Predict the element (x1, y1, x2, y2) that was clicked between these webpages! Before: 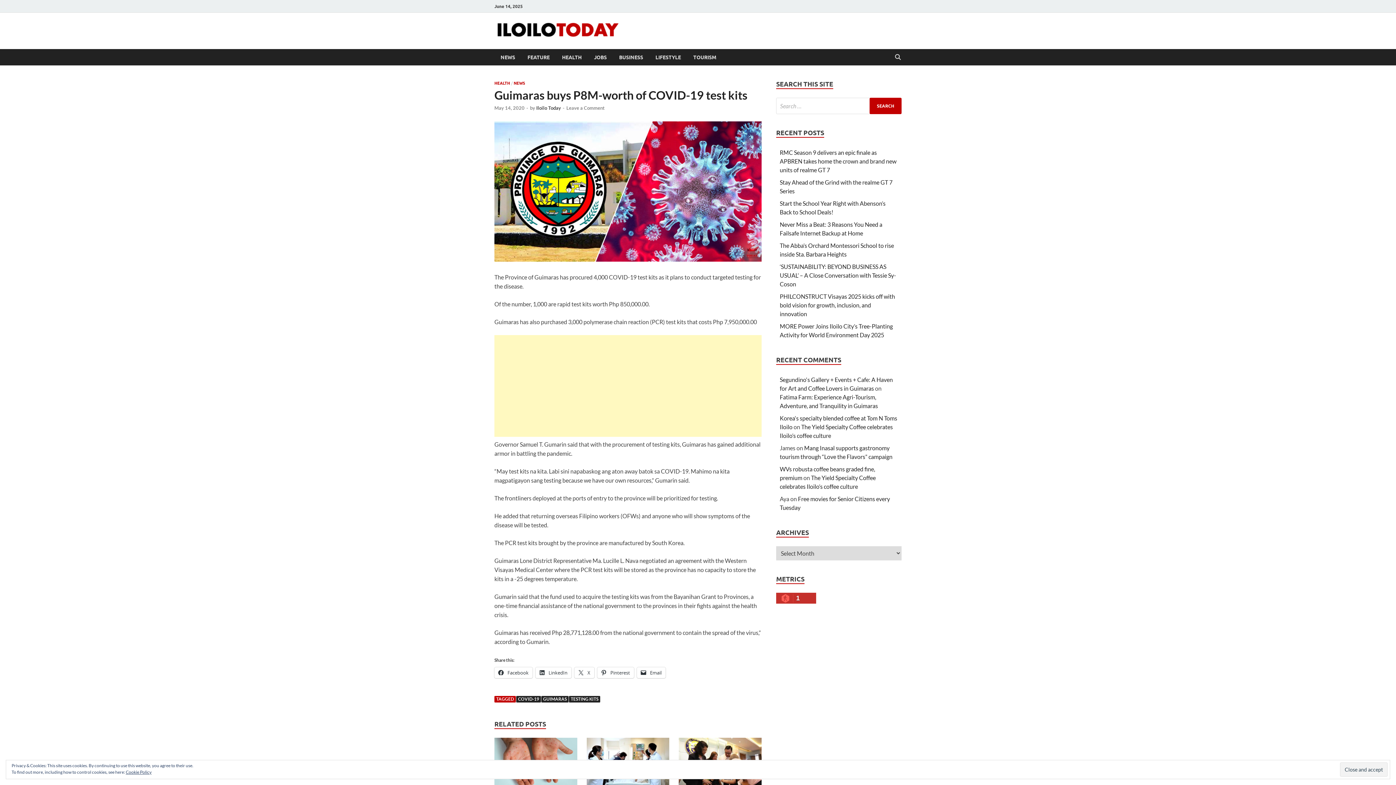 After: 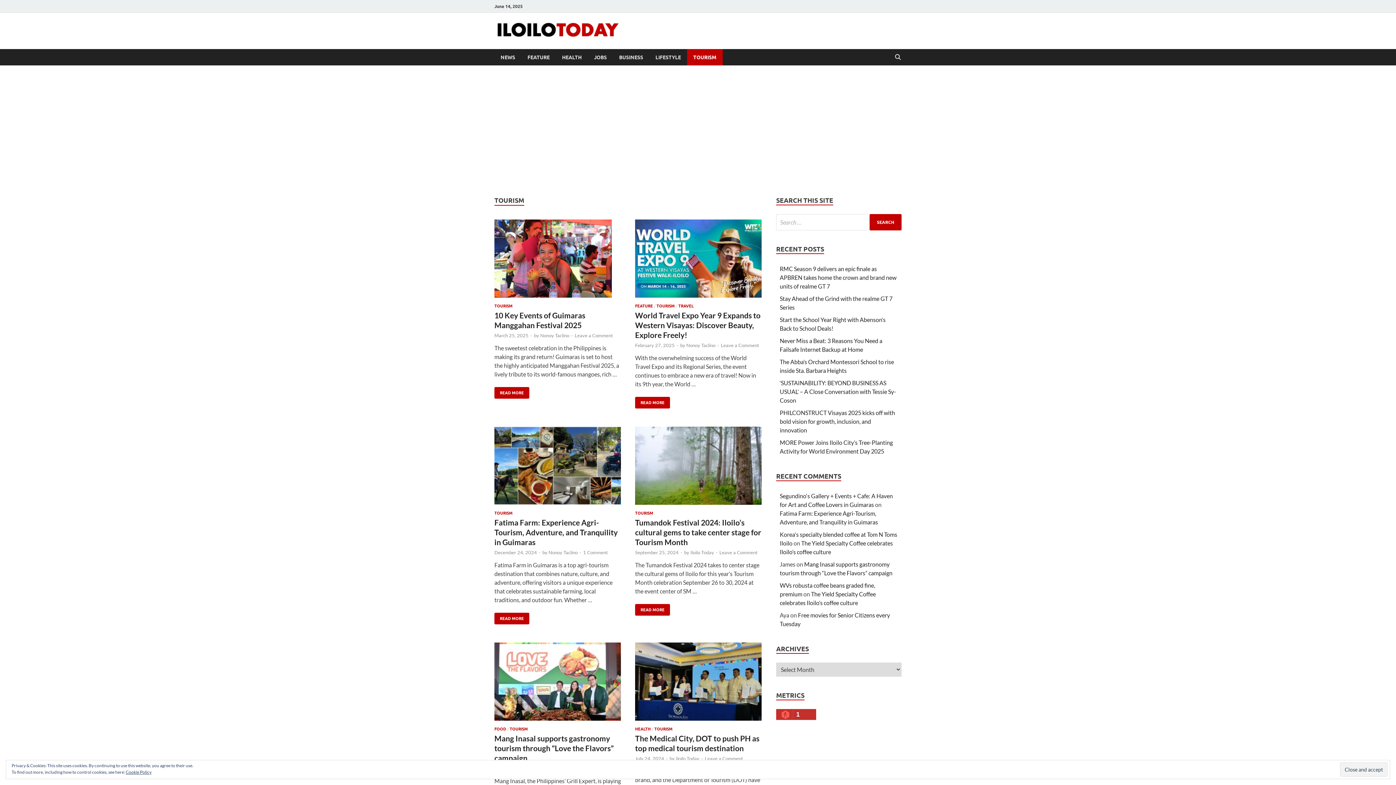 Action: bbox: (687, 49, 722, 65) label: TOURISM